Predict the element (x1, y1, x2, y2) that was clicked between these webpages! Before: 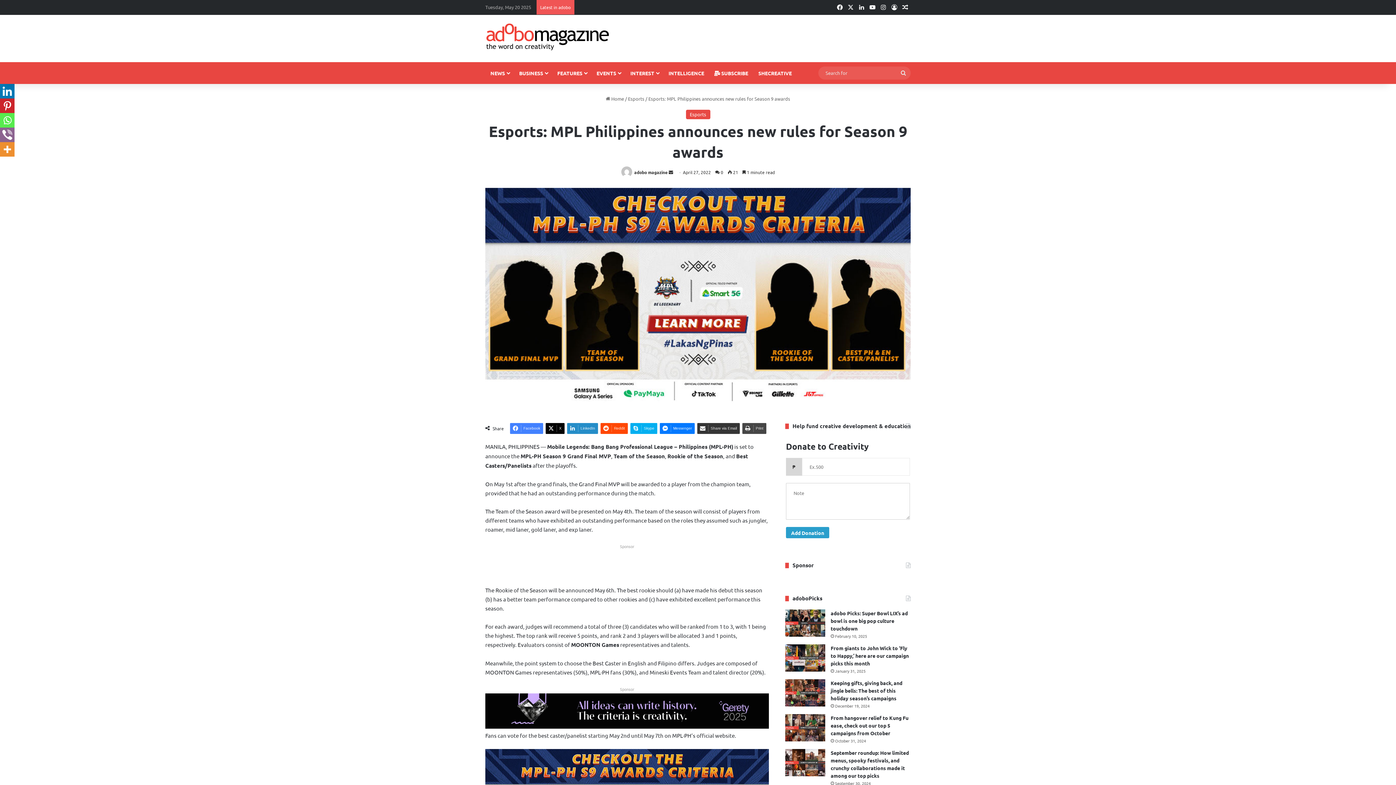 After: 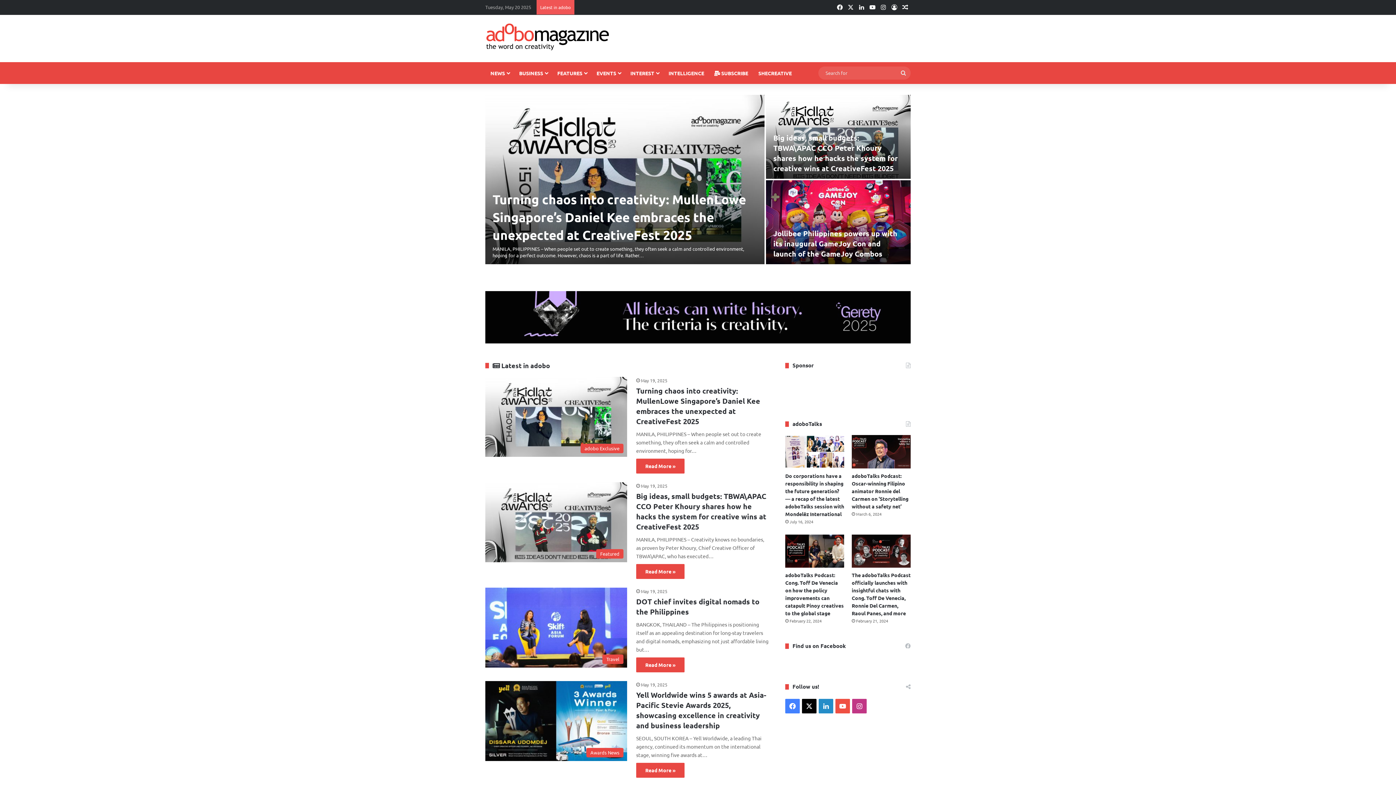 Action: bbox: (485, 22, 610, 51)